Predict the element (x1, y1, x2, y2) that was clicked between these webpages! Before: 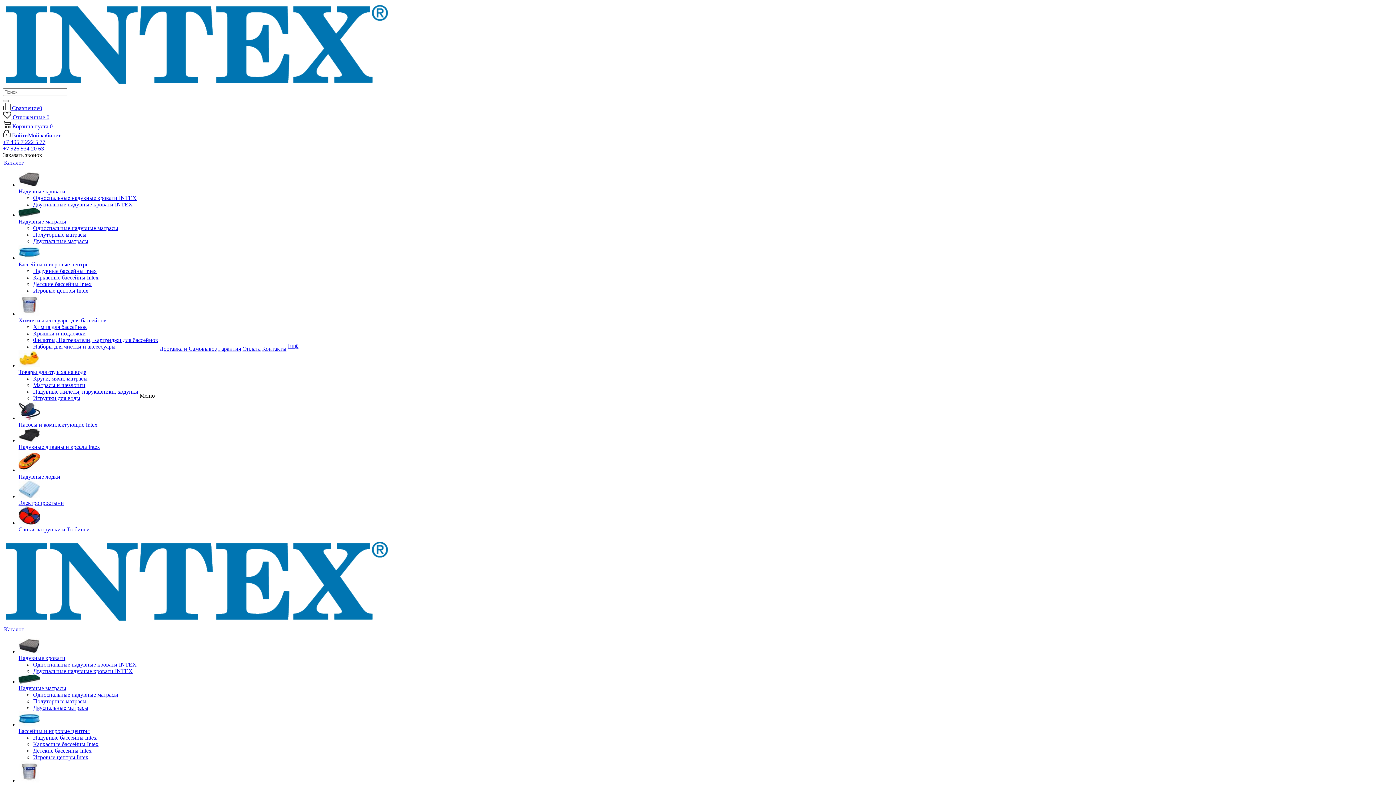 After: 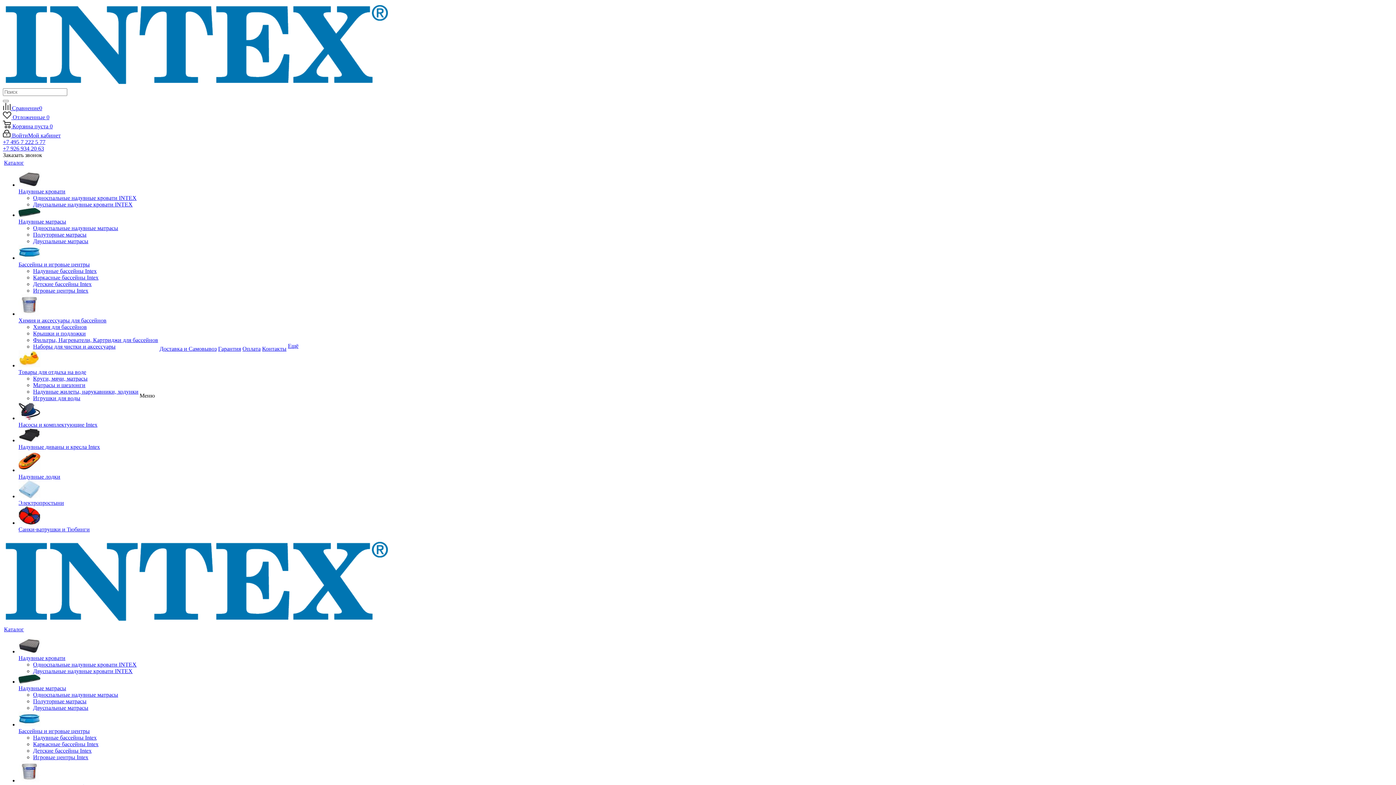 Action: label: Круги, мячи, матрасы bbox: (33, 375, 87, 381)